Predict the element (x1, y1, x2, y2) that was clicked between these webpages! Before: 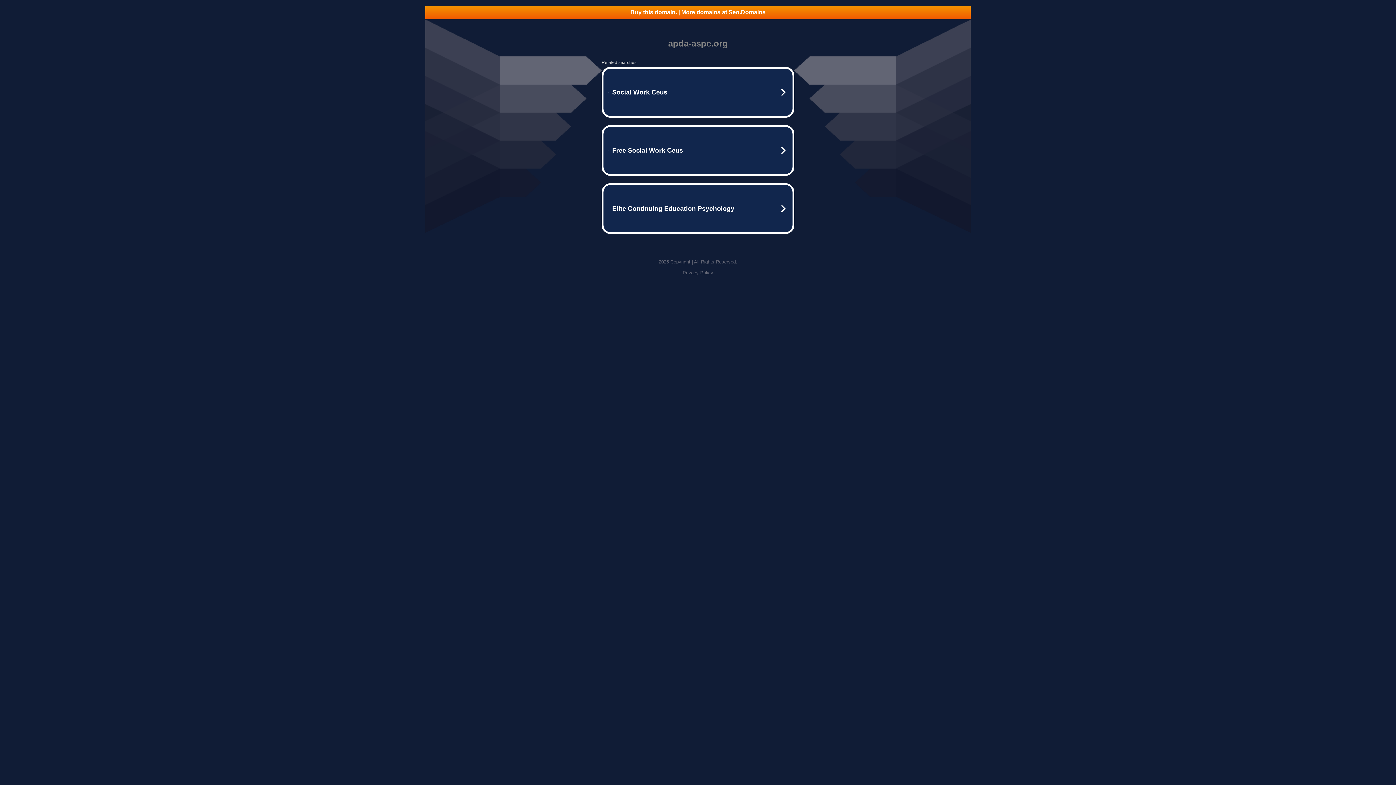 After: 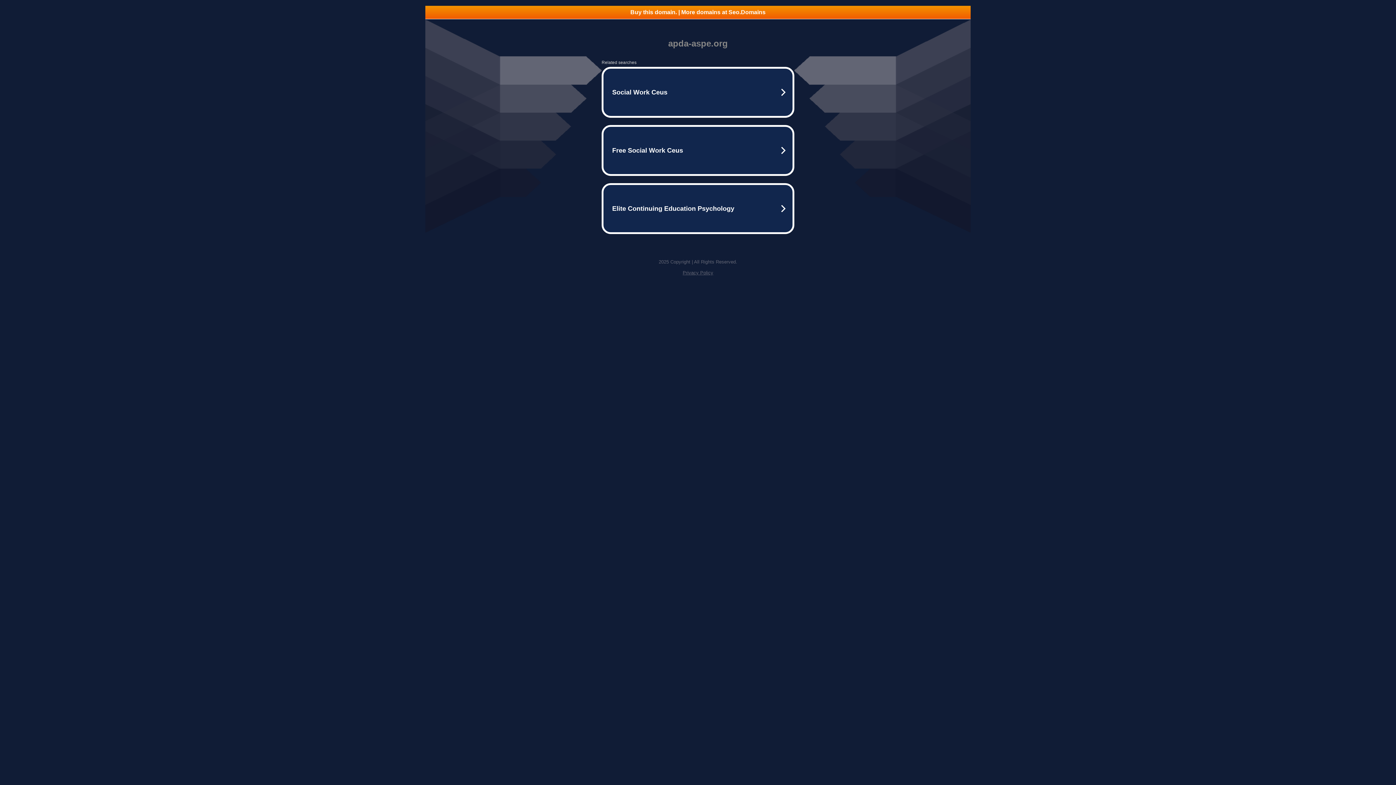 Action: bbox: (682, 270, 713, 275) label: Privacy Policy